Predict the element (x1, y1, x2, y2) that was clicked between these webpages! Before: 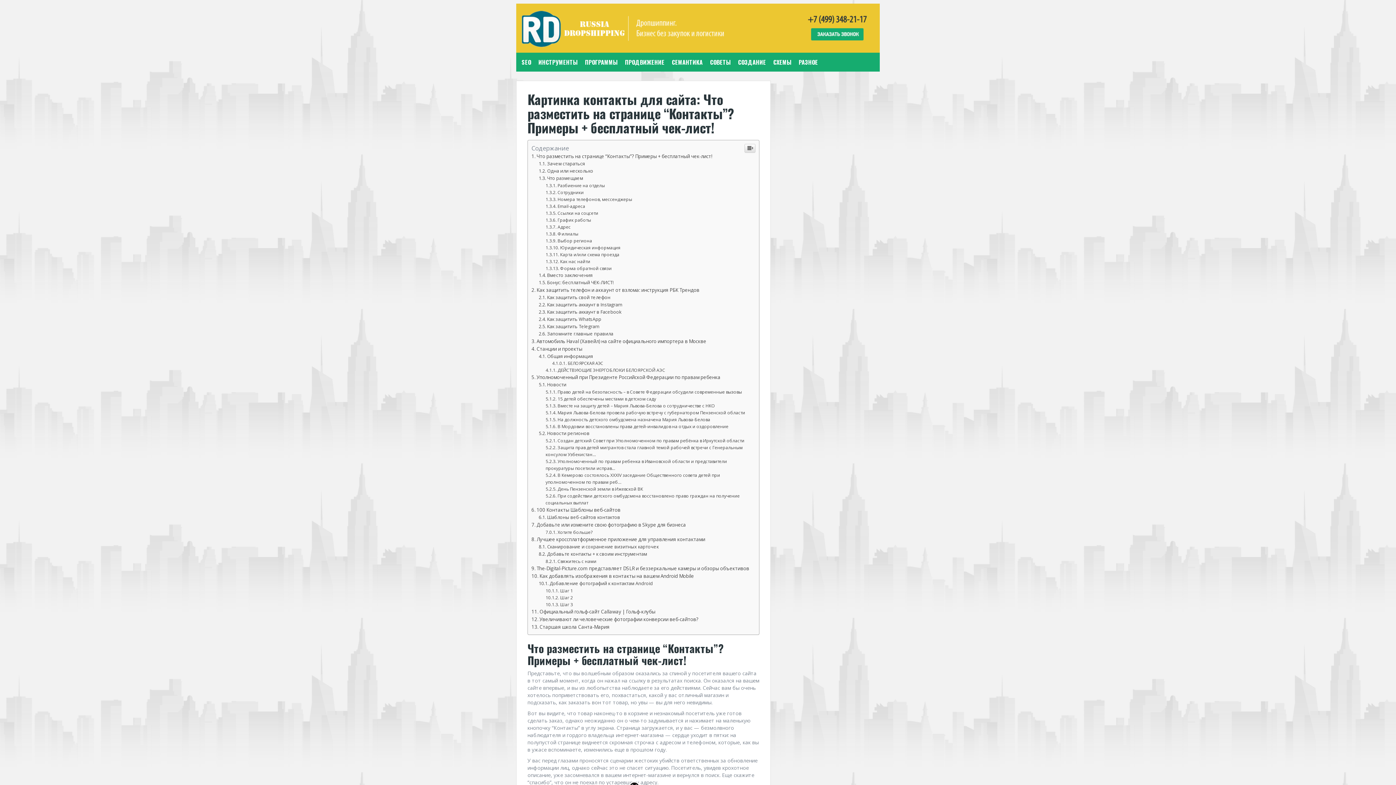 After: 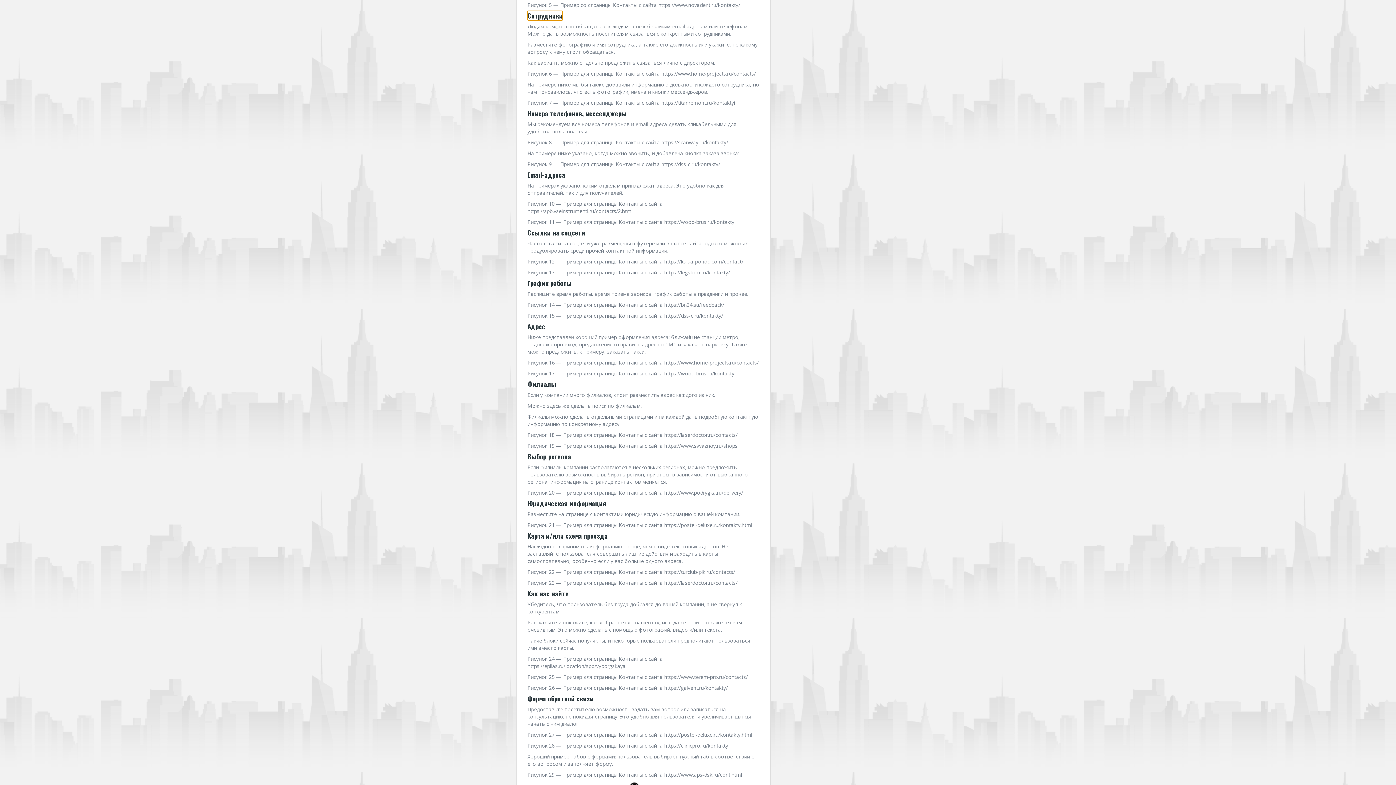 Action: bbox: (545, 336, 583, 342) label: Сотрудники